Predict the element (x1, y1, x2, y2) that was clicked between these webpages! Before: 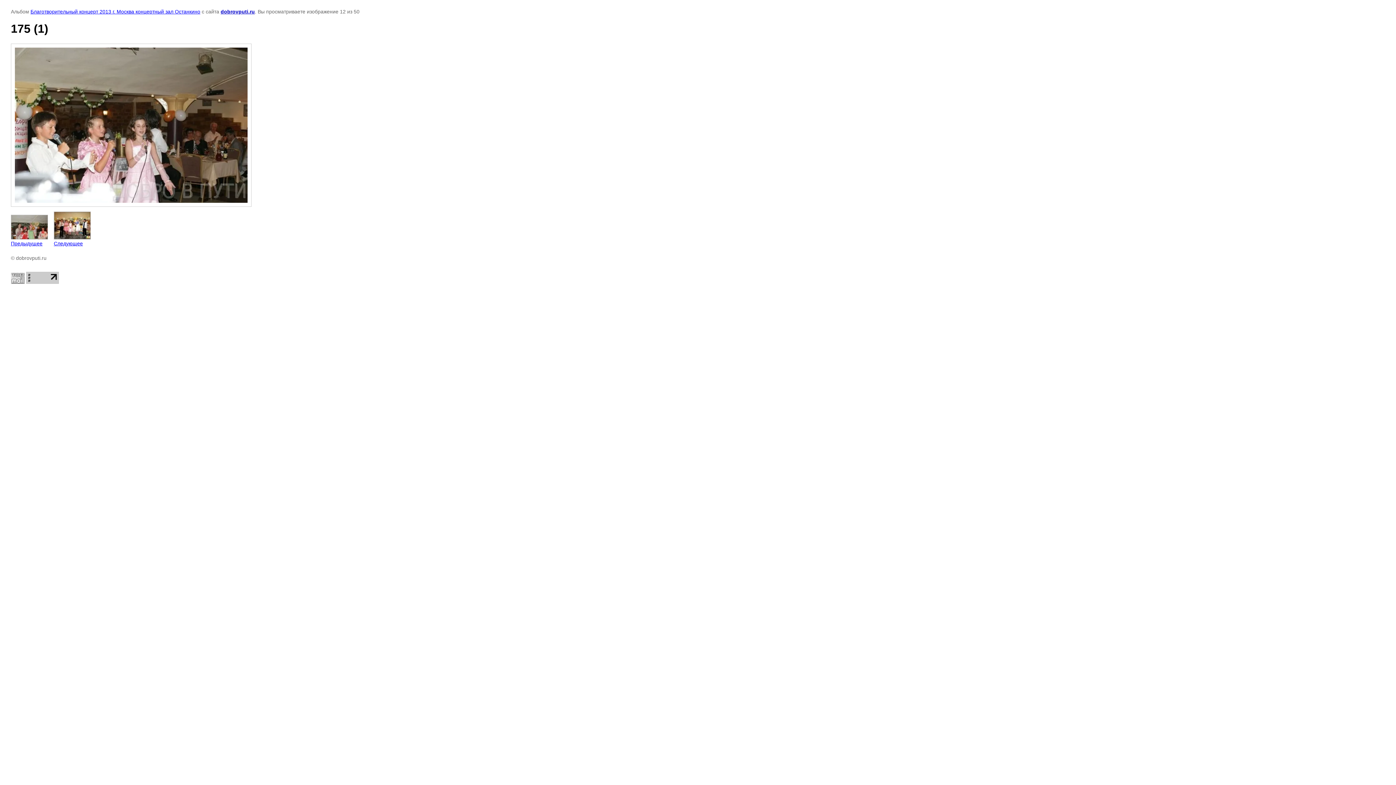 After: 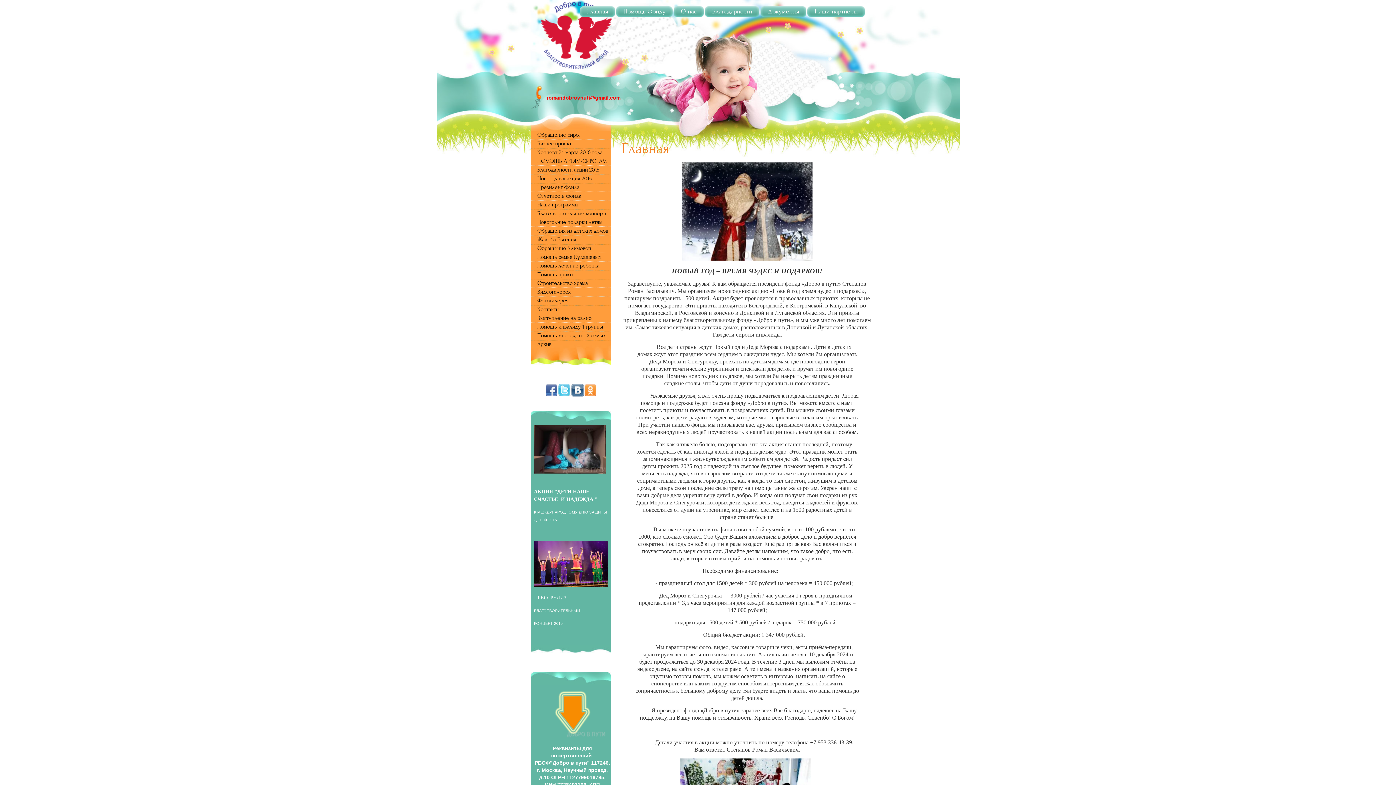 Action: label: dobrovputi.ru bbox: (220, 8, 254, 14)